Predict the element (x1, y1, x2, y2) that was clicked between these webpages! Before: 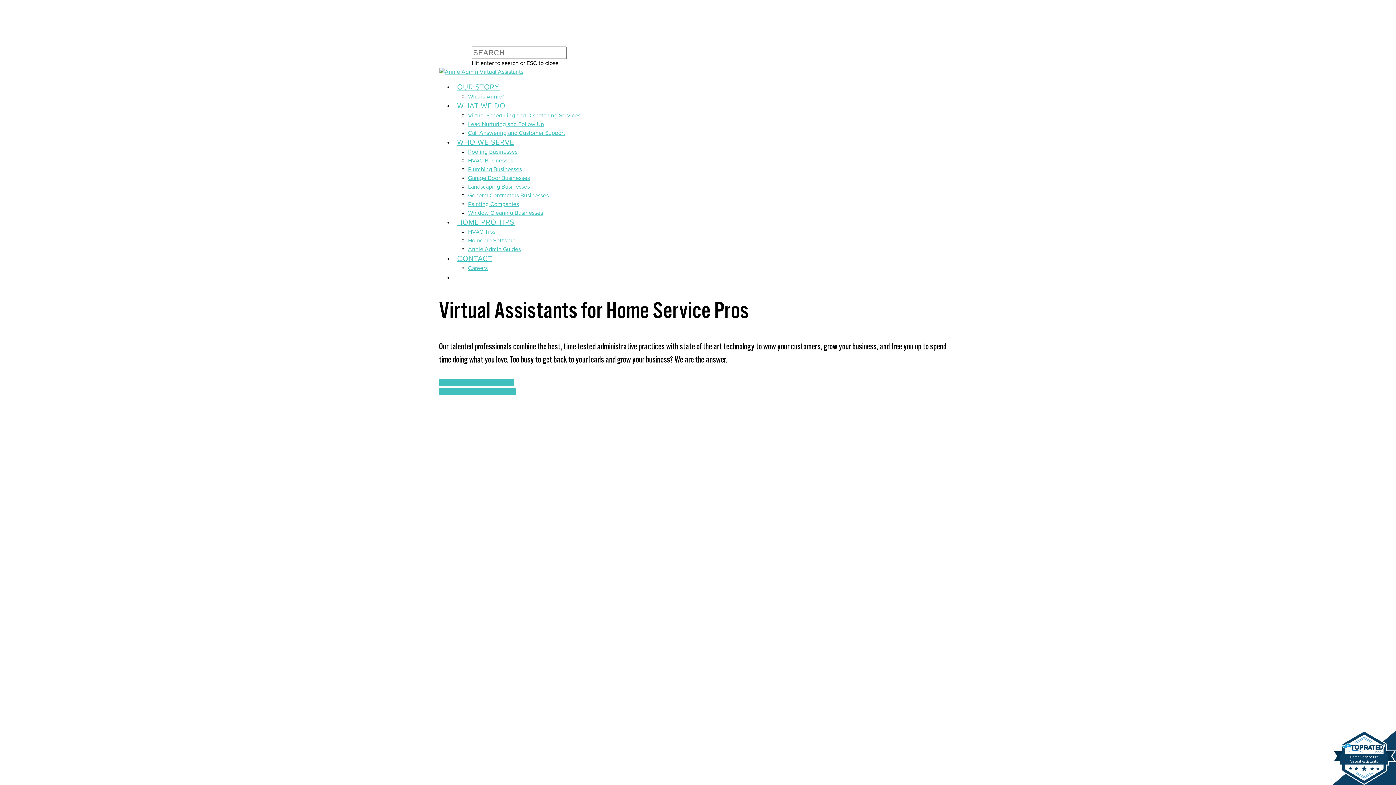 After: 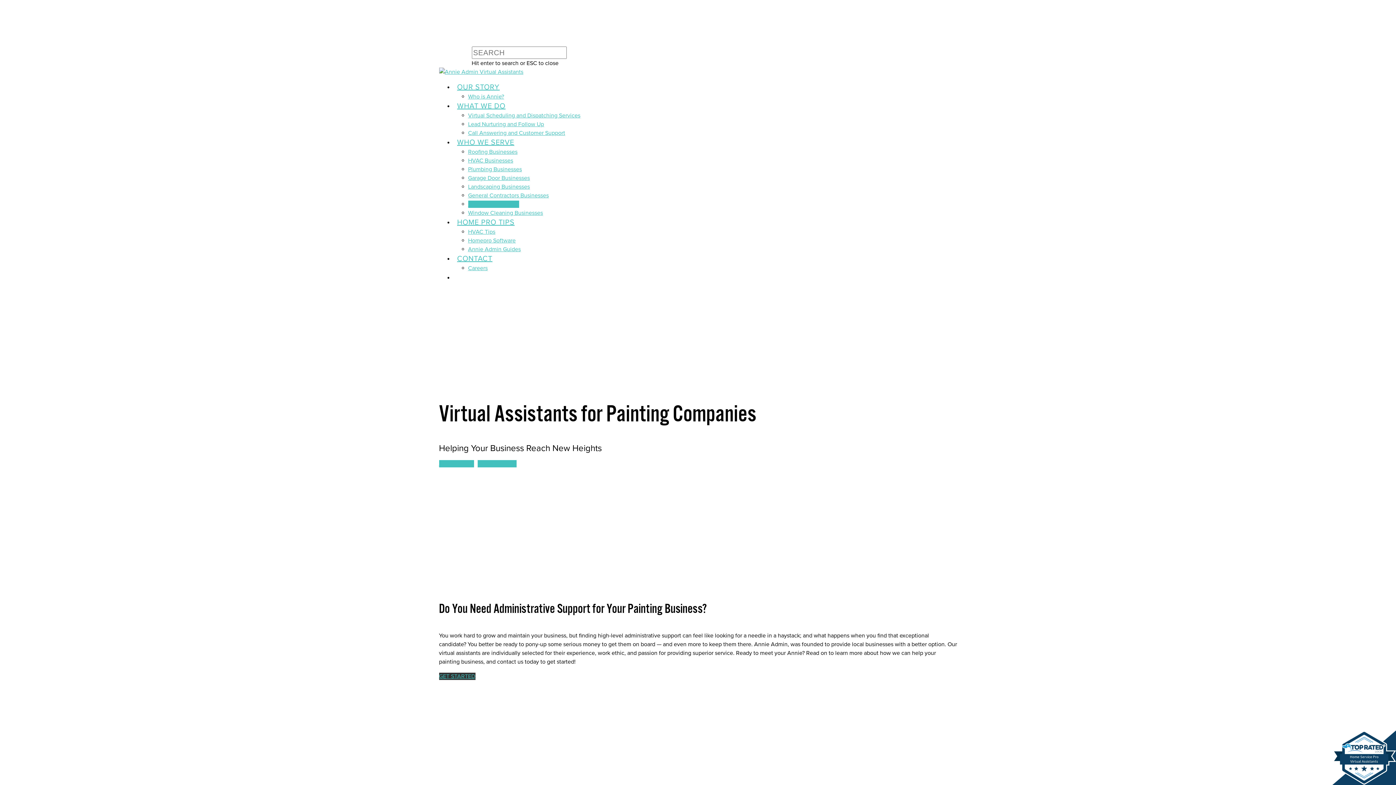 Action: label: Painting Companies bbox: (468, 200, 519, 208)